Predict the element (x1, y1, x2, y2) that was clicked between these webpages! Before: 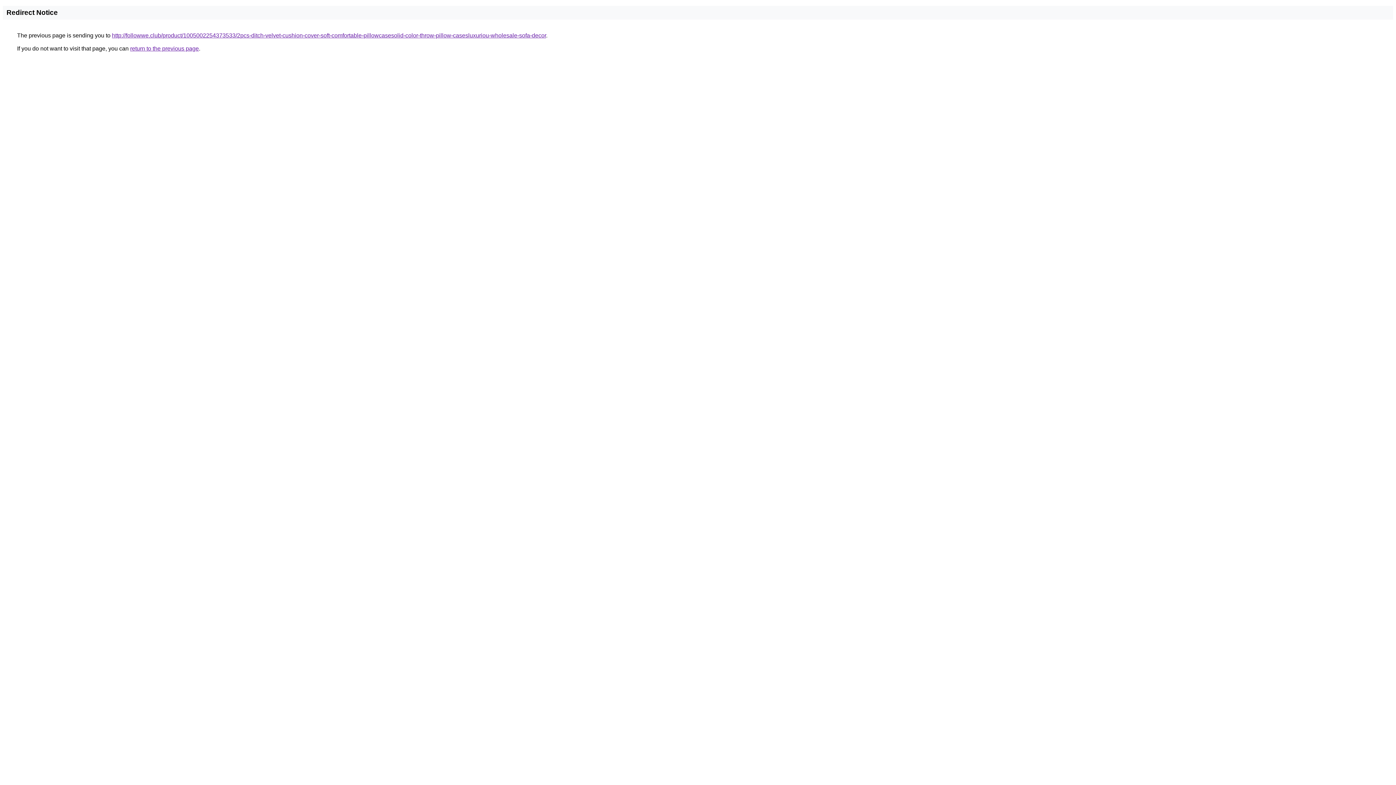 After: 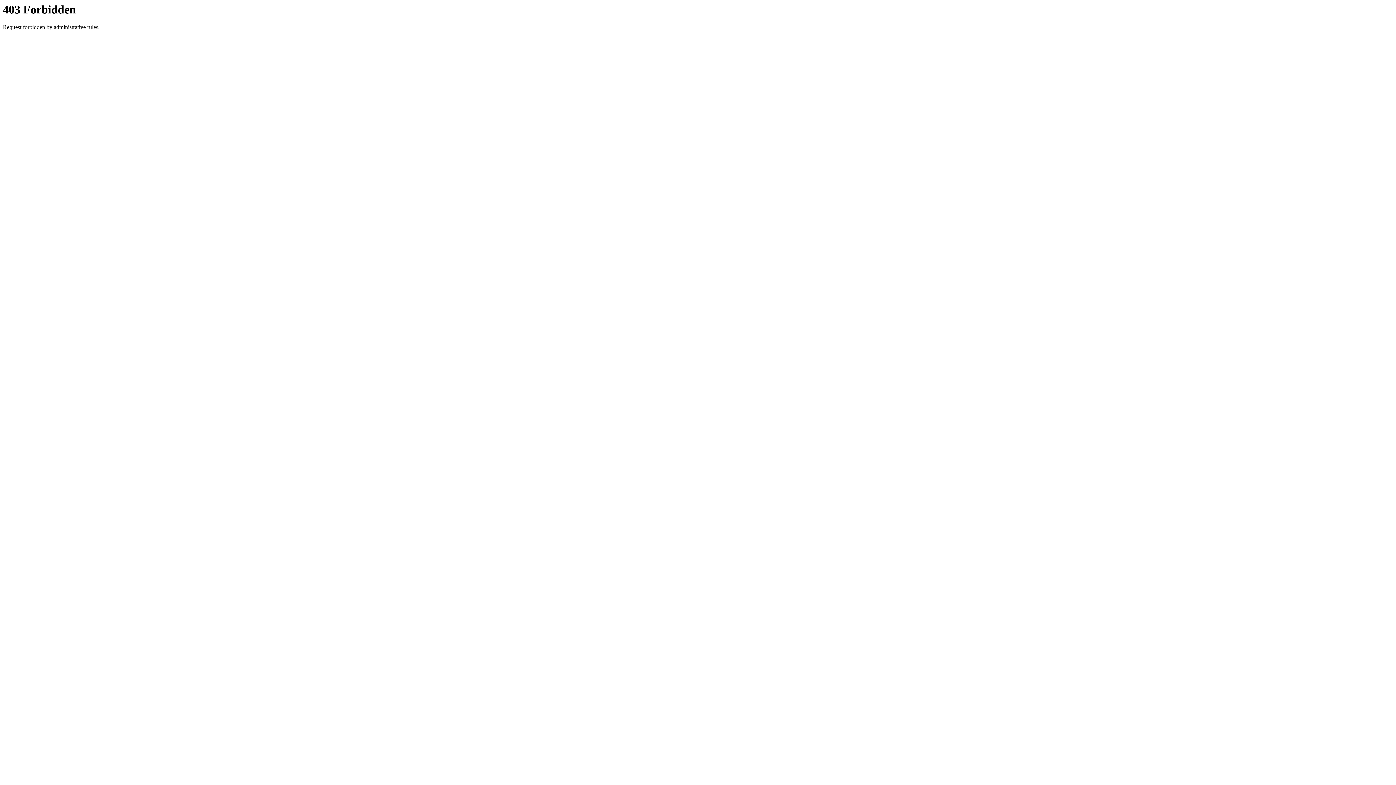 Action: bbox: (112, 32, 546, 38) label: http://followwe.club/product/1005002254373533/2pcs-ditch-velvet-cushion-cover-soft-comfortable-pillowcasesolid-color-throw-pillow-casesluxuriou-wholesale-sofa-decor